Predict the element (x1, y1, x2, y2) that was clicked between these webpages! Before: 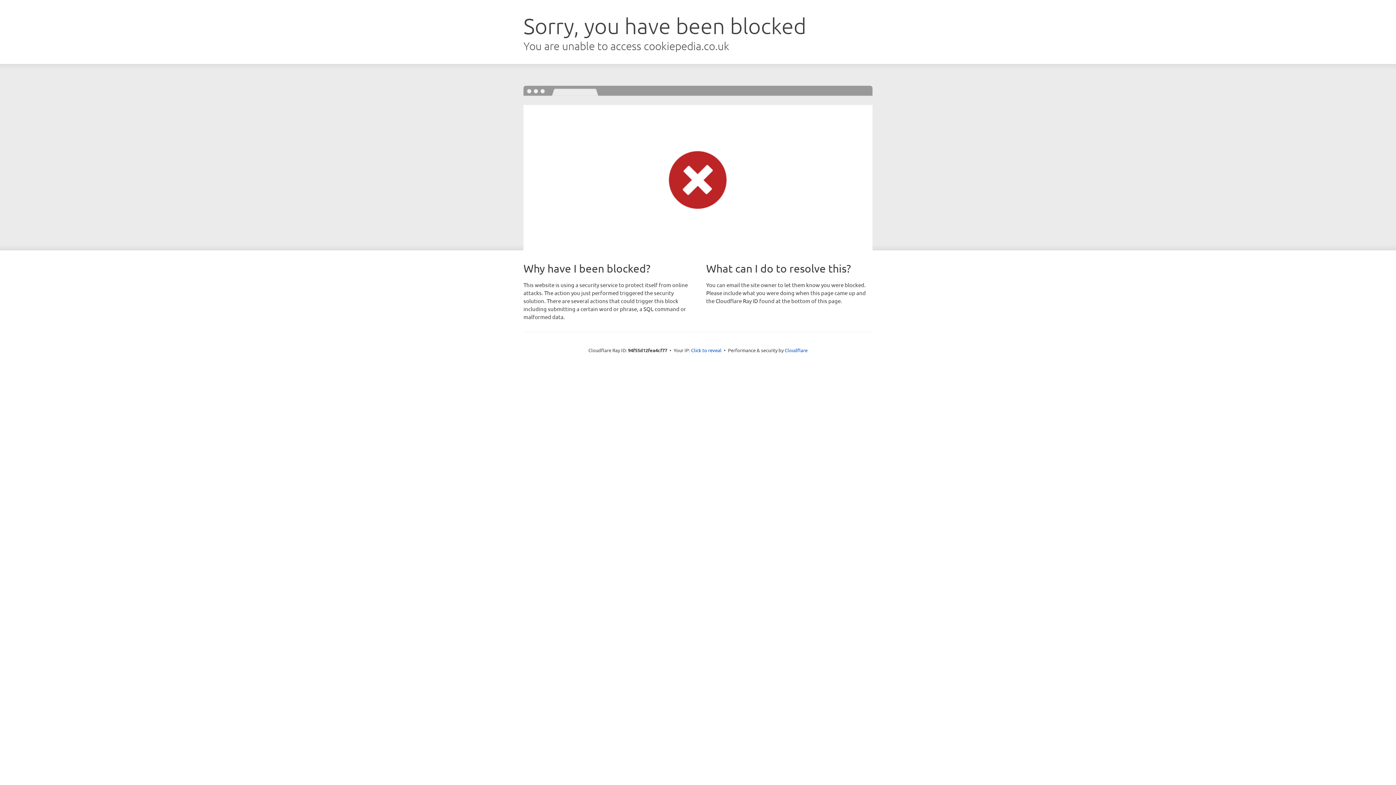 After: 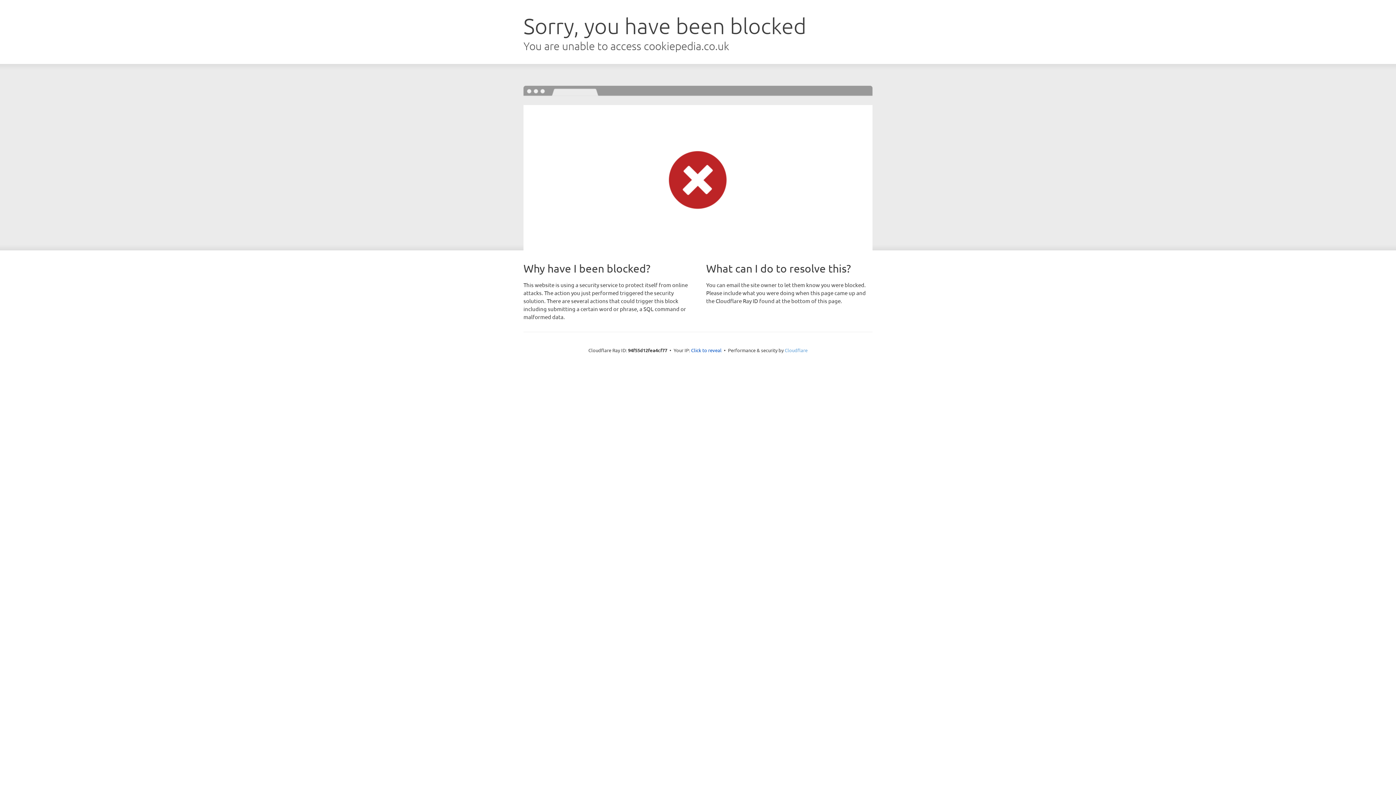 Action: bbox: (784, 347, 807, 353) label: Cloudflare